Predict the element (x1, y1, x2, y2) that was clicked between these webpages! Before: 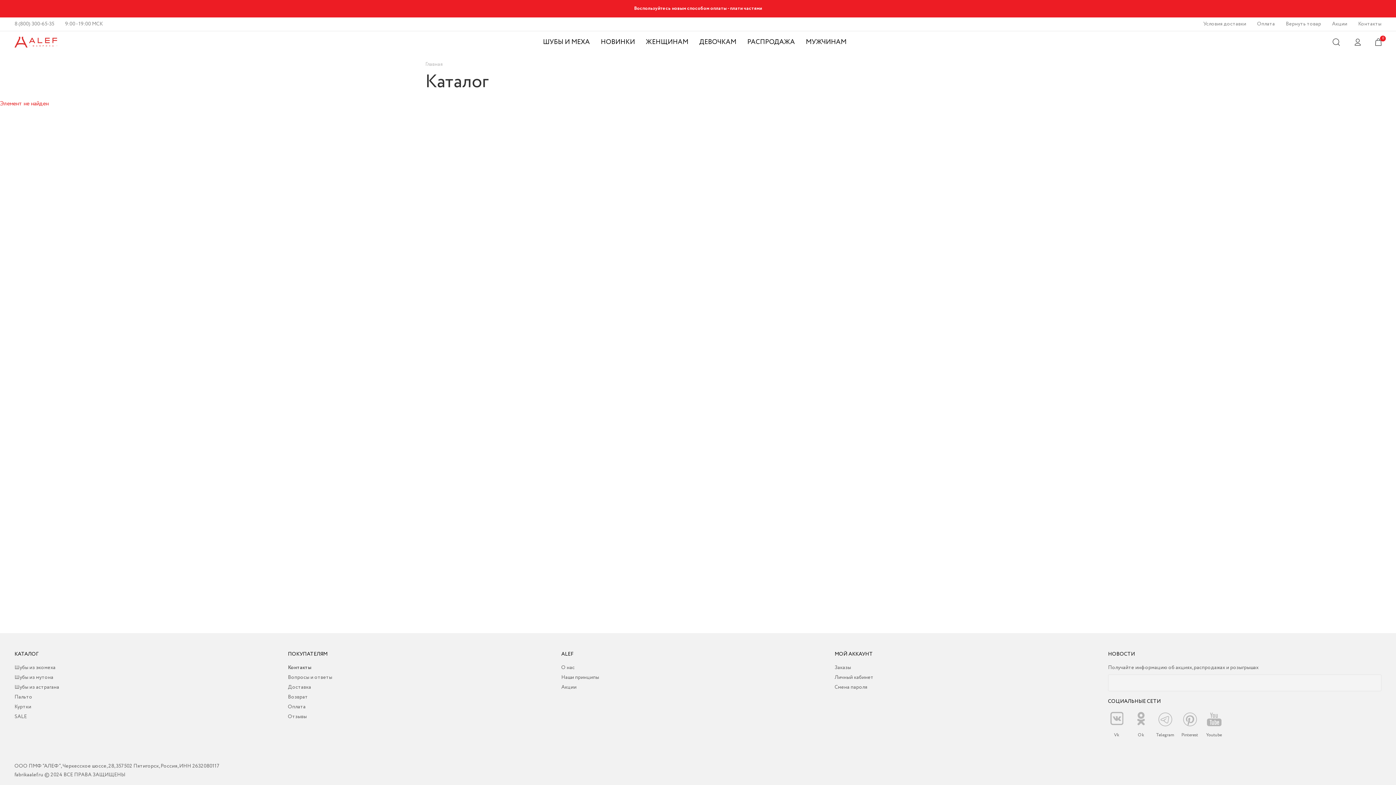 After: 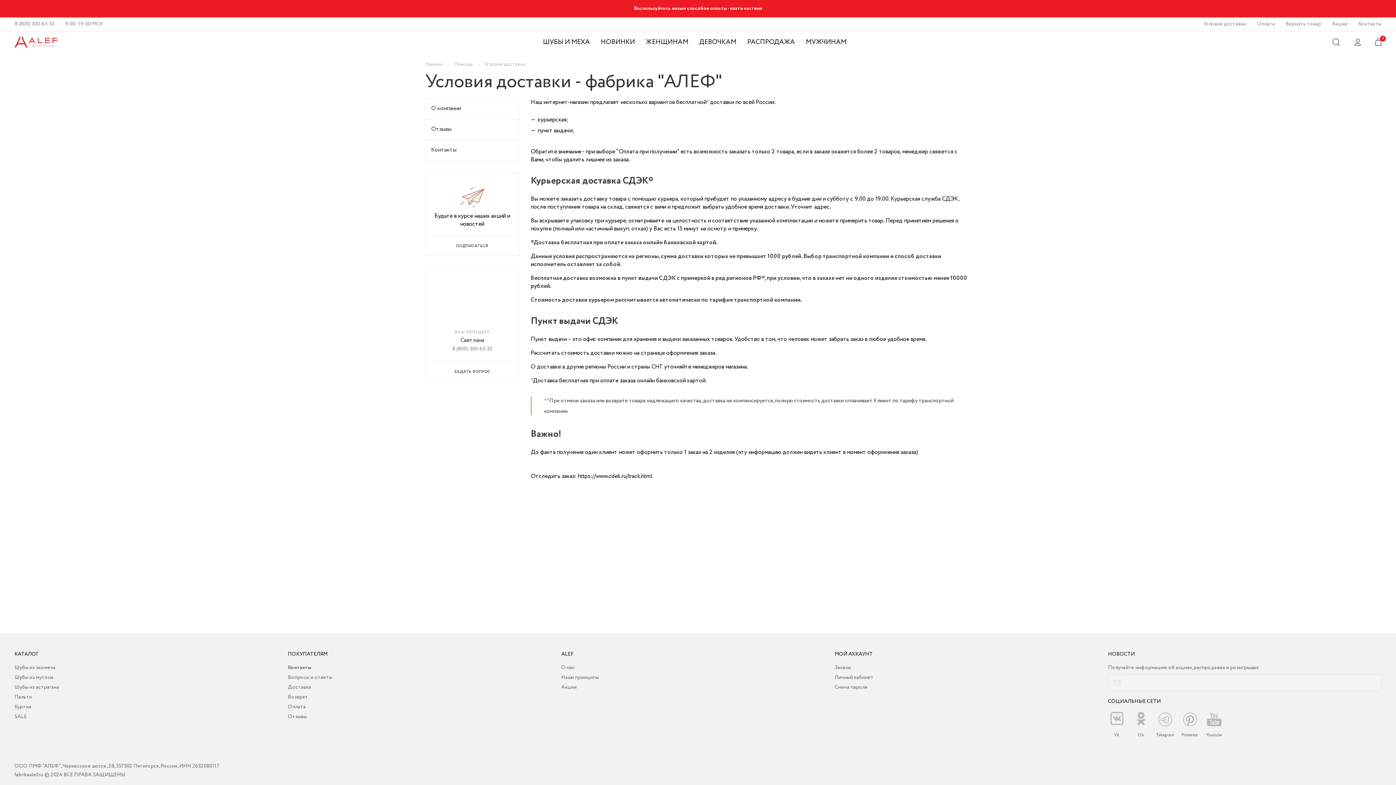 Action: label: Доставка bbox: (288, 684, 311, 691)